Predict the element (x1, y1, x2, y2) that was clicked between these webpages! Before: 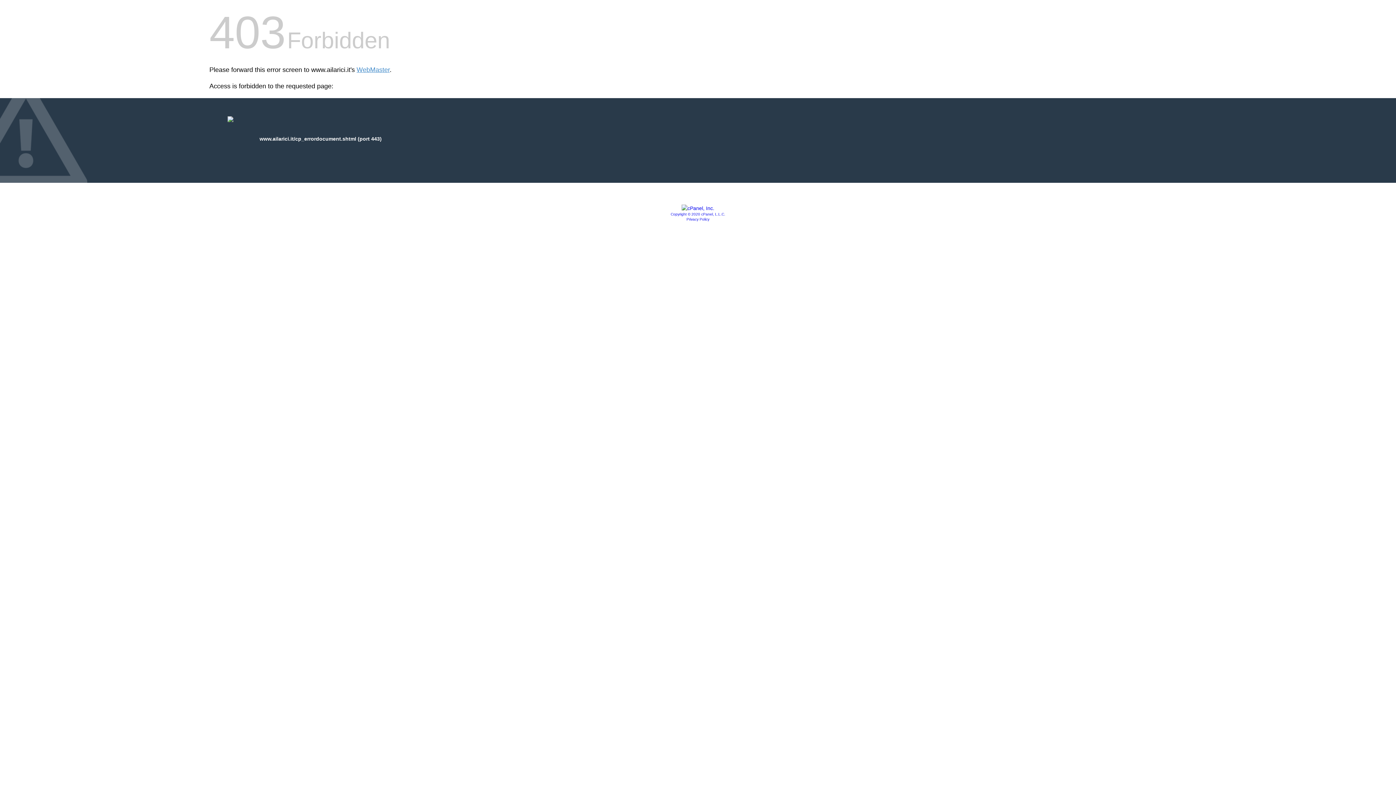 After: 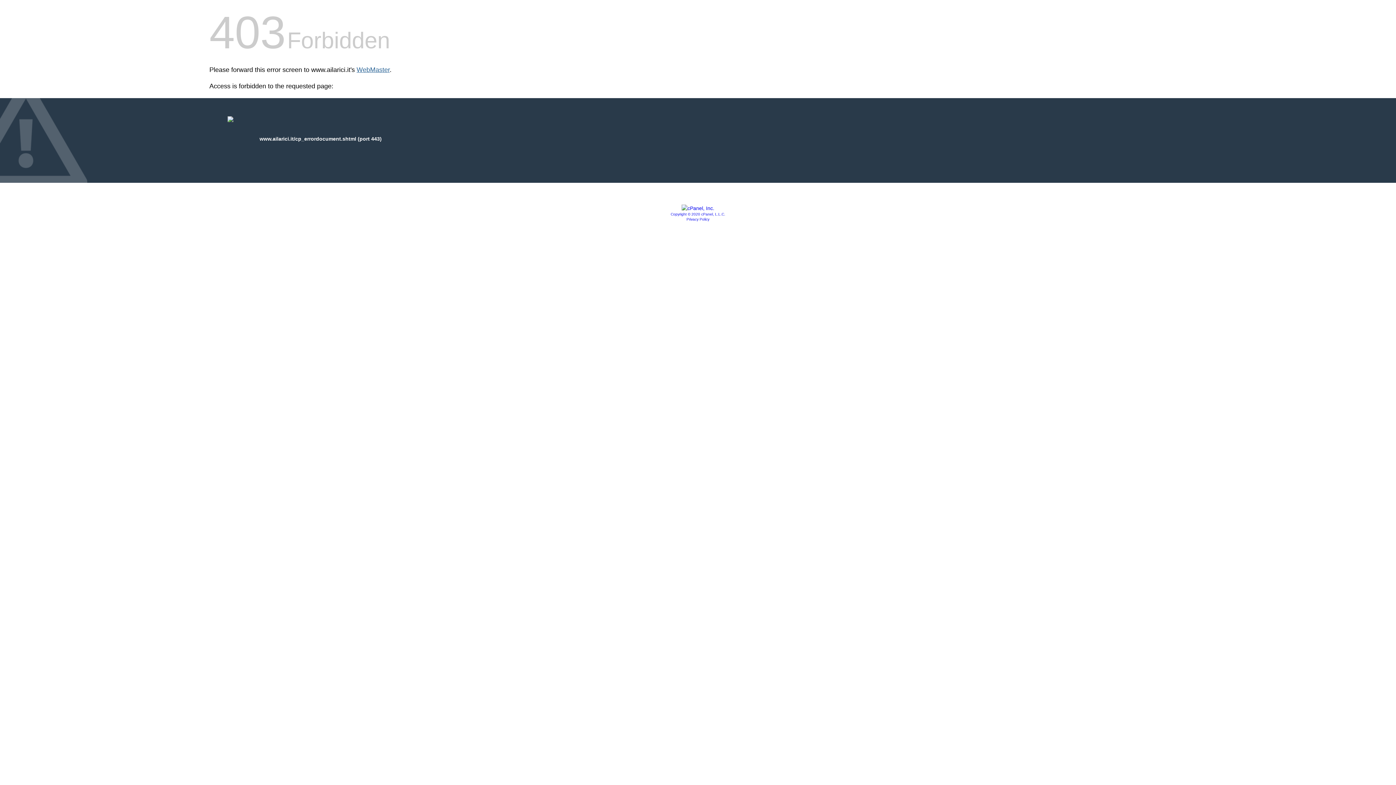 Action: label: WebMaster bbox: (356, 66, 389, 73)